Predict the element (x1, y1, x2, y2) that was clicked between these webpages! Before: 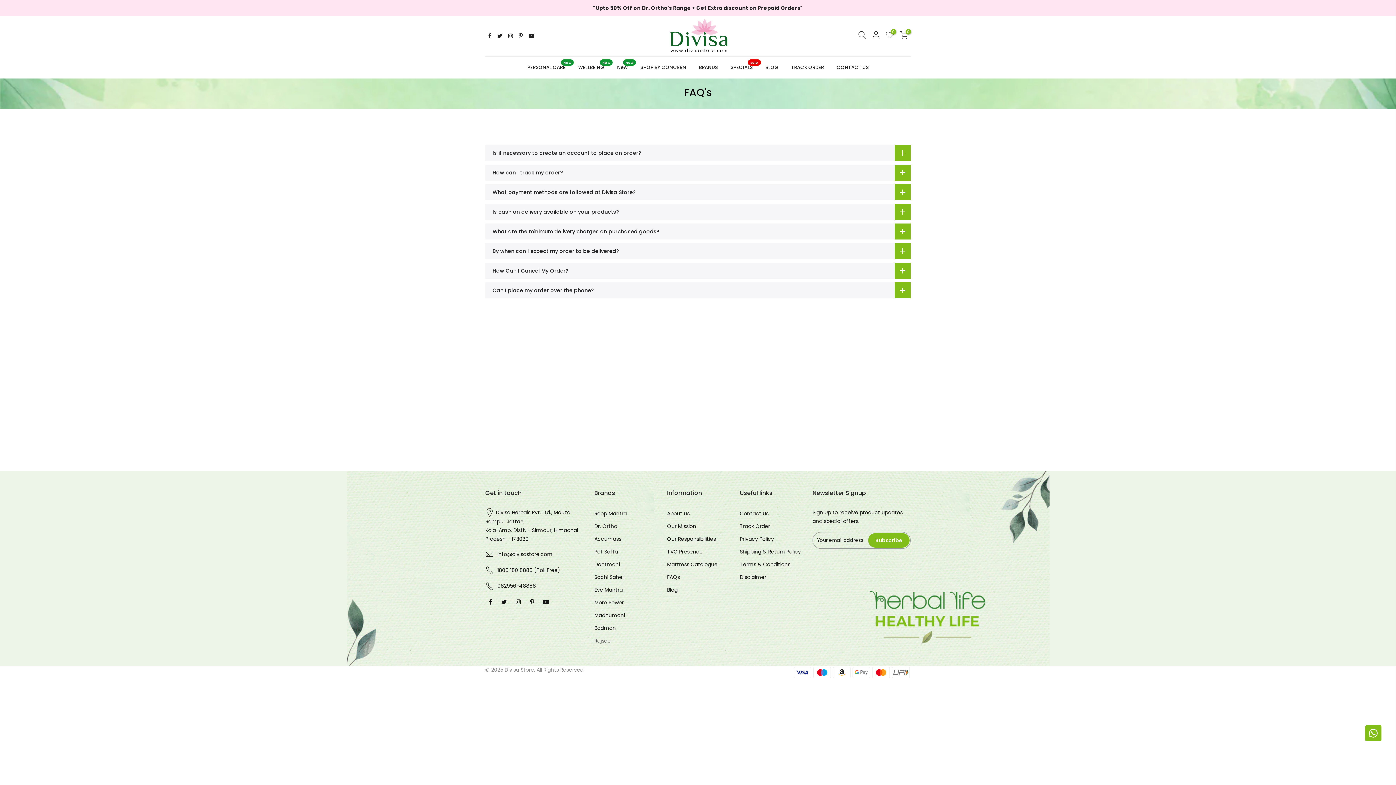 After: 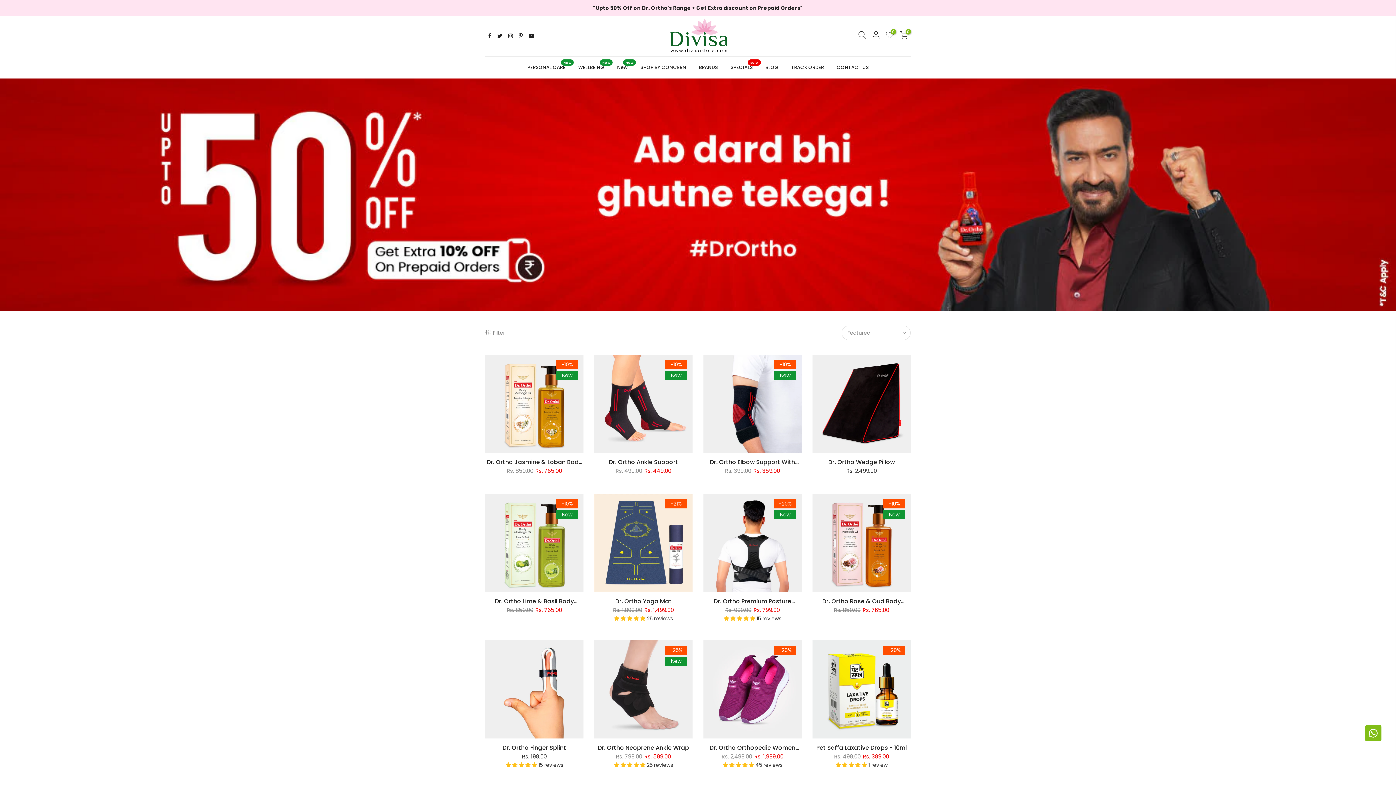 Action: label: WELLBEING
New bbox: (572, 56, 610, 78)